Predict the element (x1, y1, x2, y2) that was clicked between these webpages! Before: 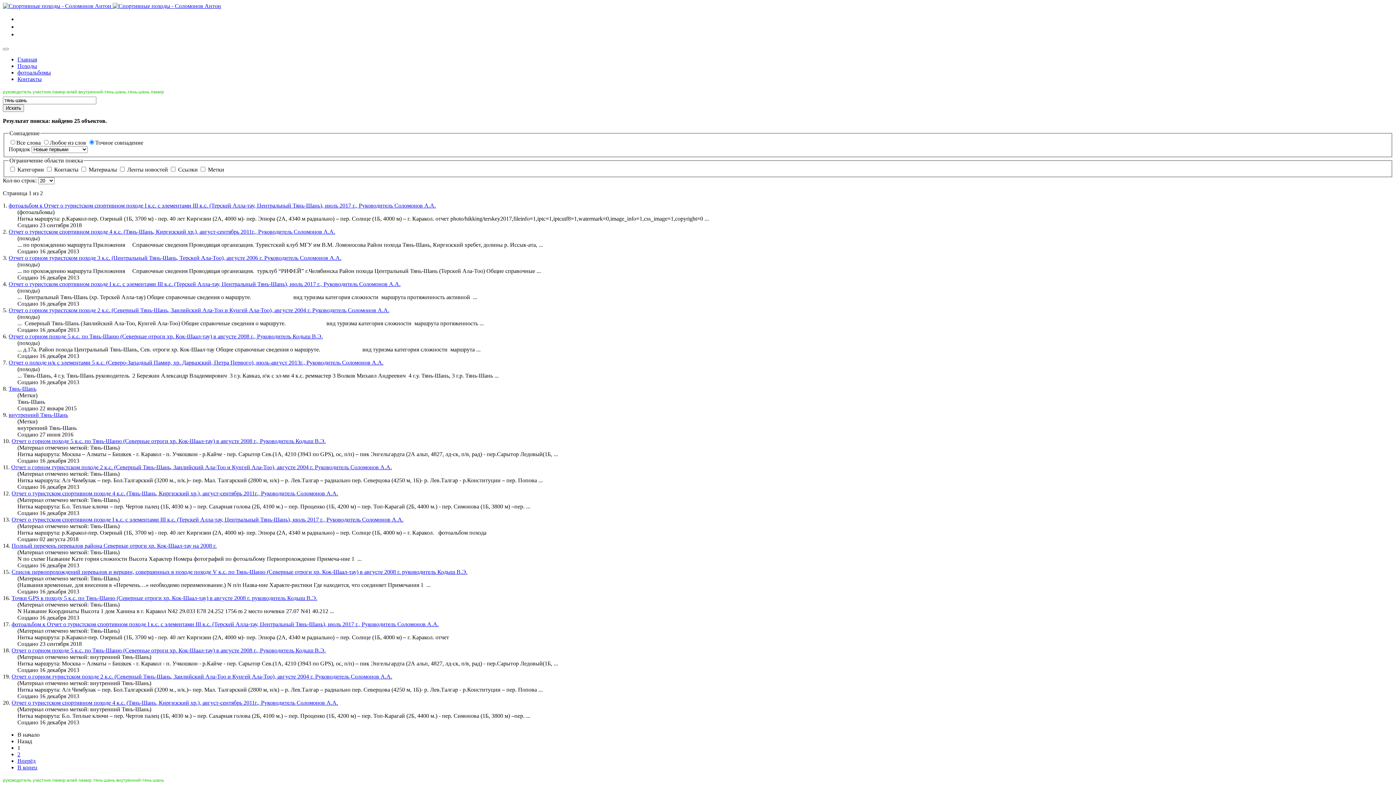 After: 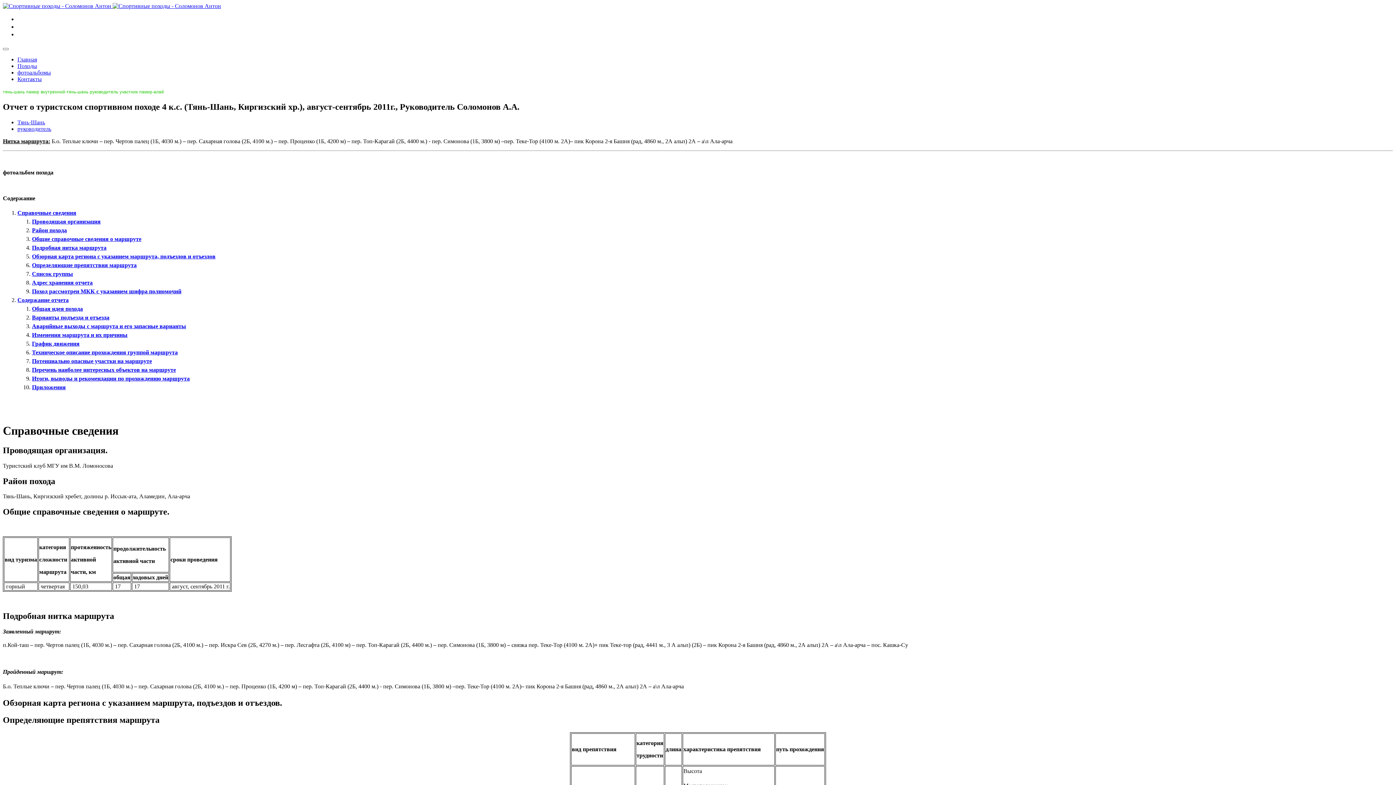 Action: label: Отчет о туристском спортивном походе 4 к.с. (Тянь-Шань, Киргизский хр.), август-сентябрь 2011г., Руководитель Соломонов А.А. bbox: (11, 490, 338, 496)